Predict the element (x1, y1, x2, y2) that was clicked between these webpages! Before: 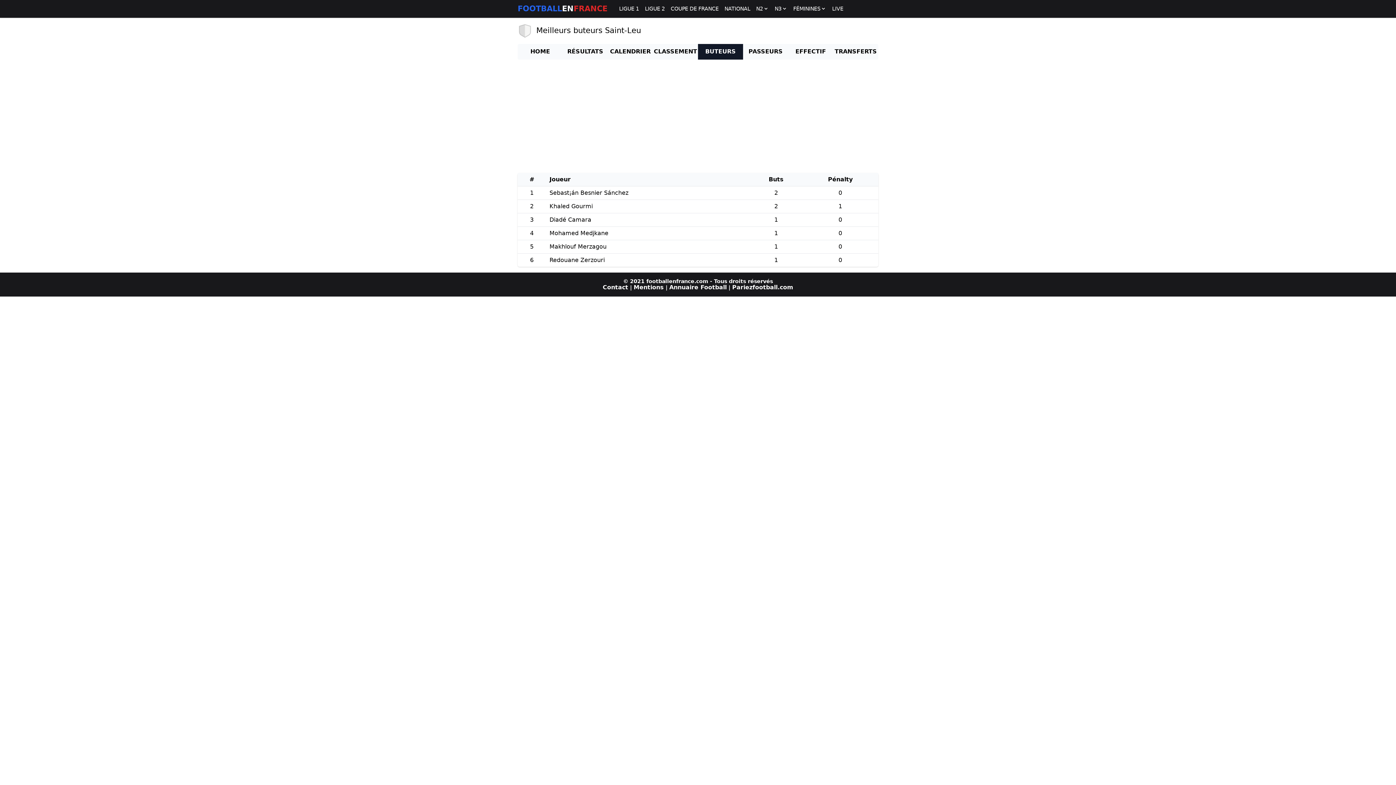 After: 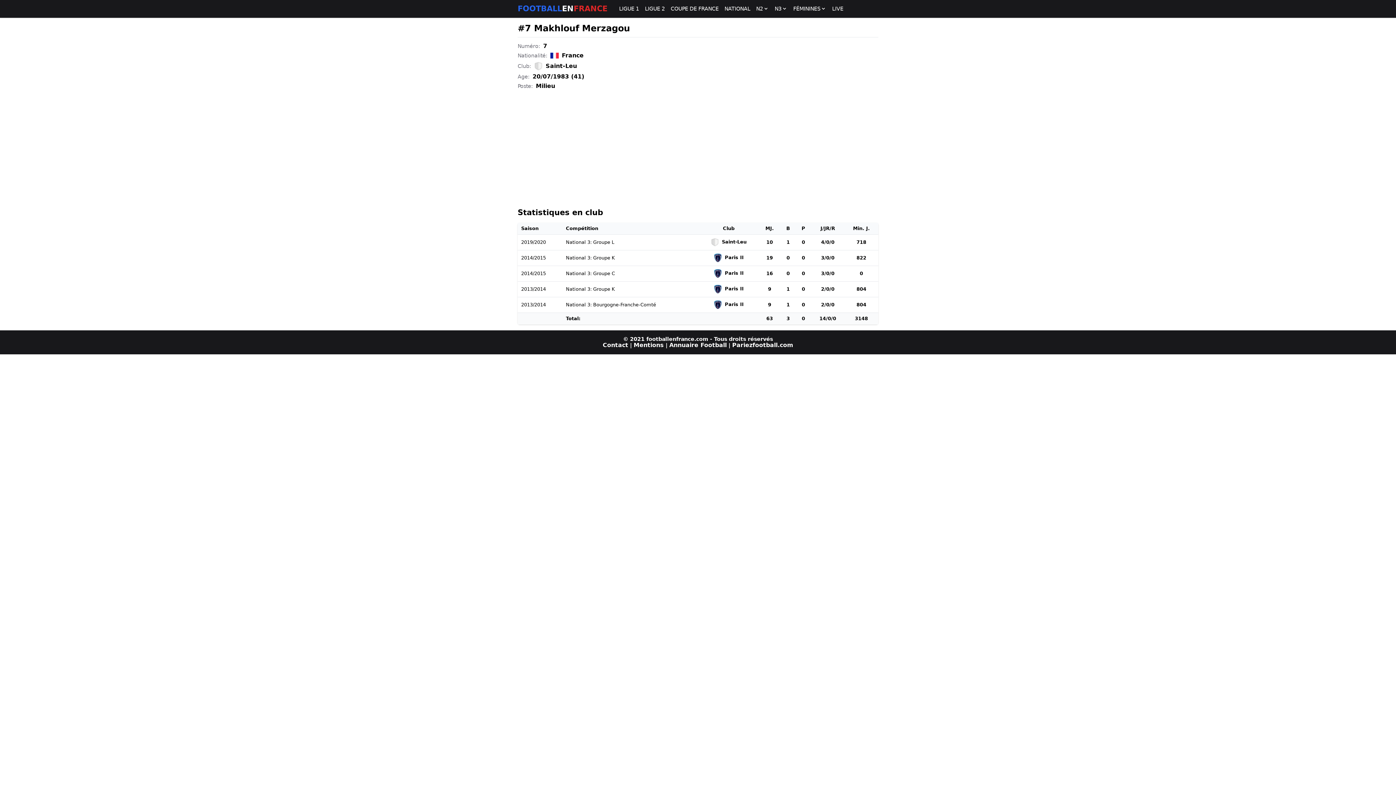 Action: label: Makhlouf Merzagou bbox: (549, 243, 746, 250)